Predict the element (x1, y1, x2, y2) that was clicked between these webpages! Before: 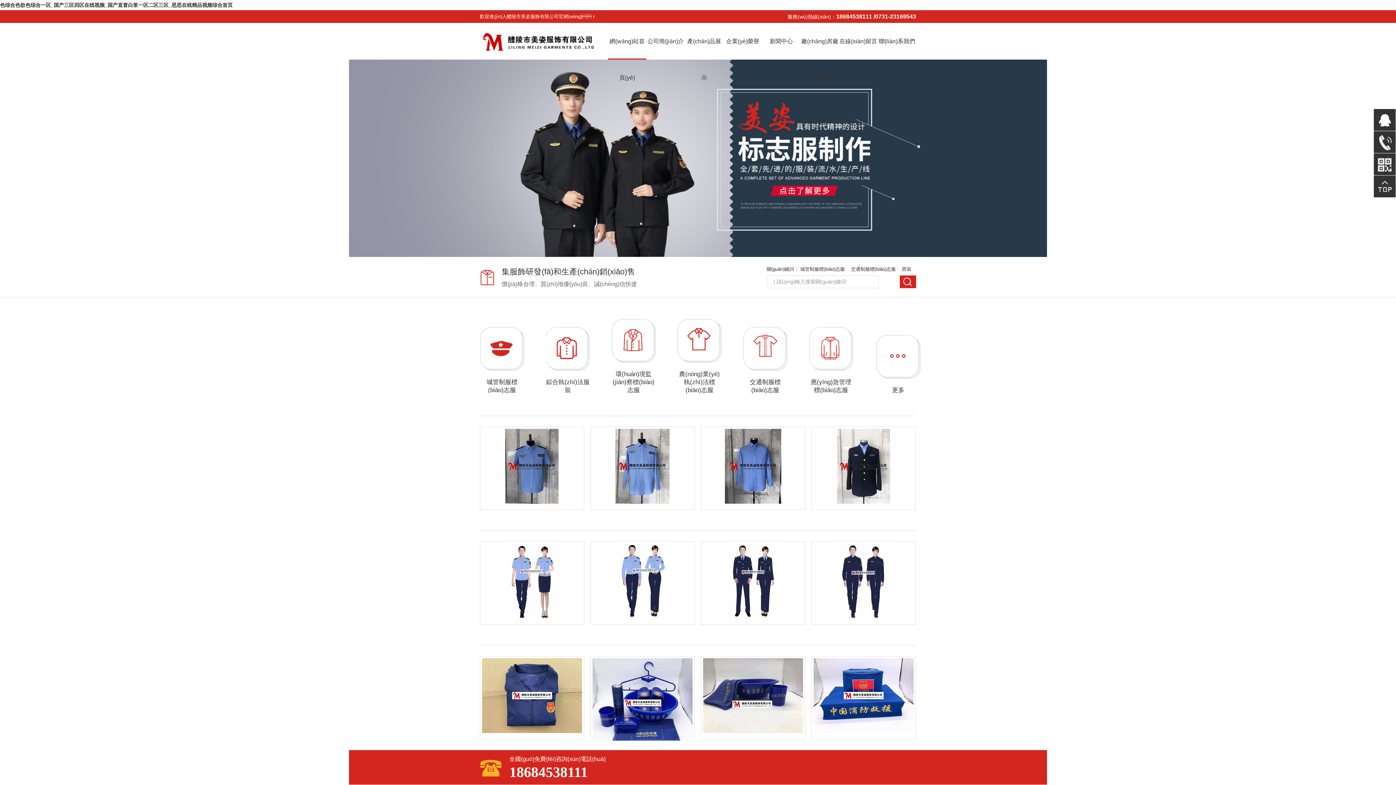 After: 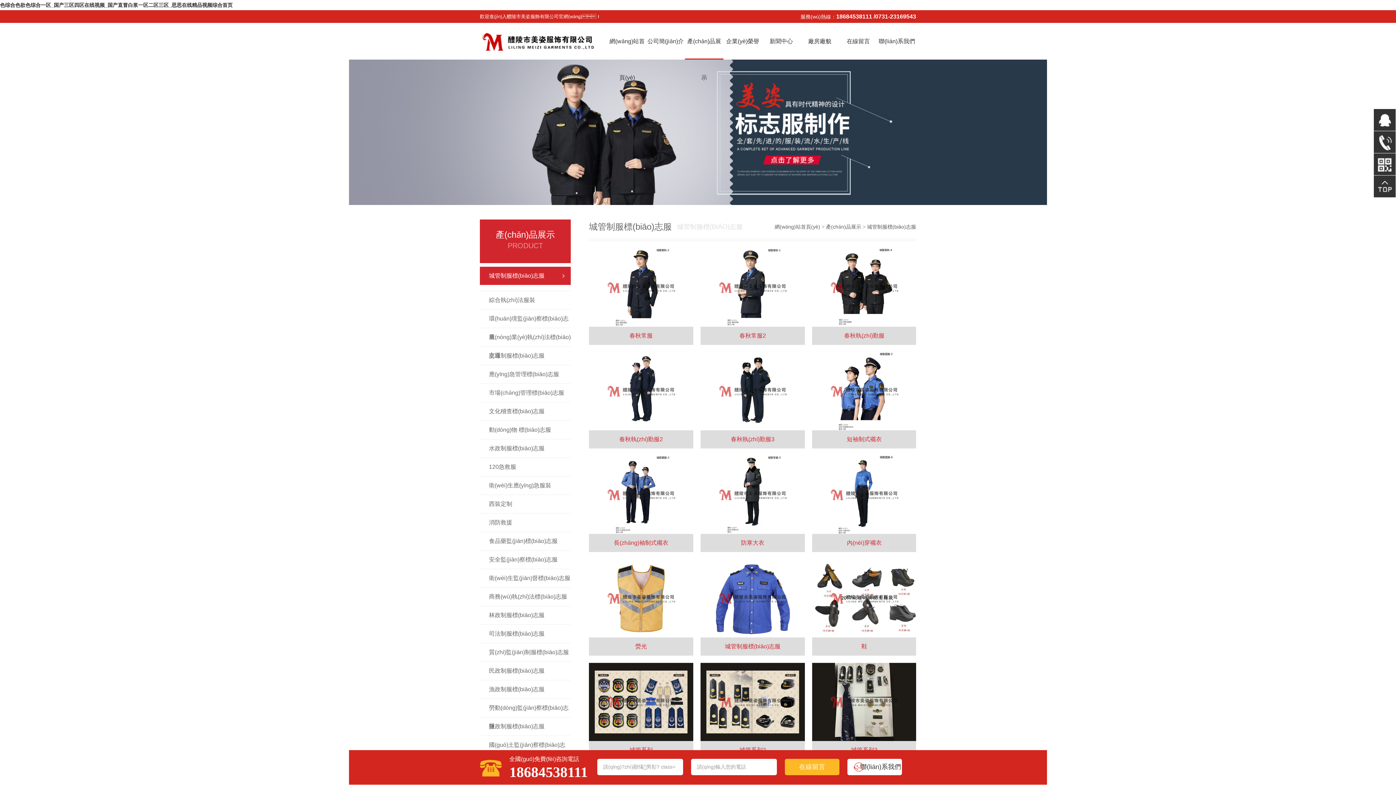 Action: label: 城管制服標(biāo)志服 bbox: (480, 327, 524, 394)